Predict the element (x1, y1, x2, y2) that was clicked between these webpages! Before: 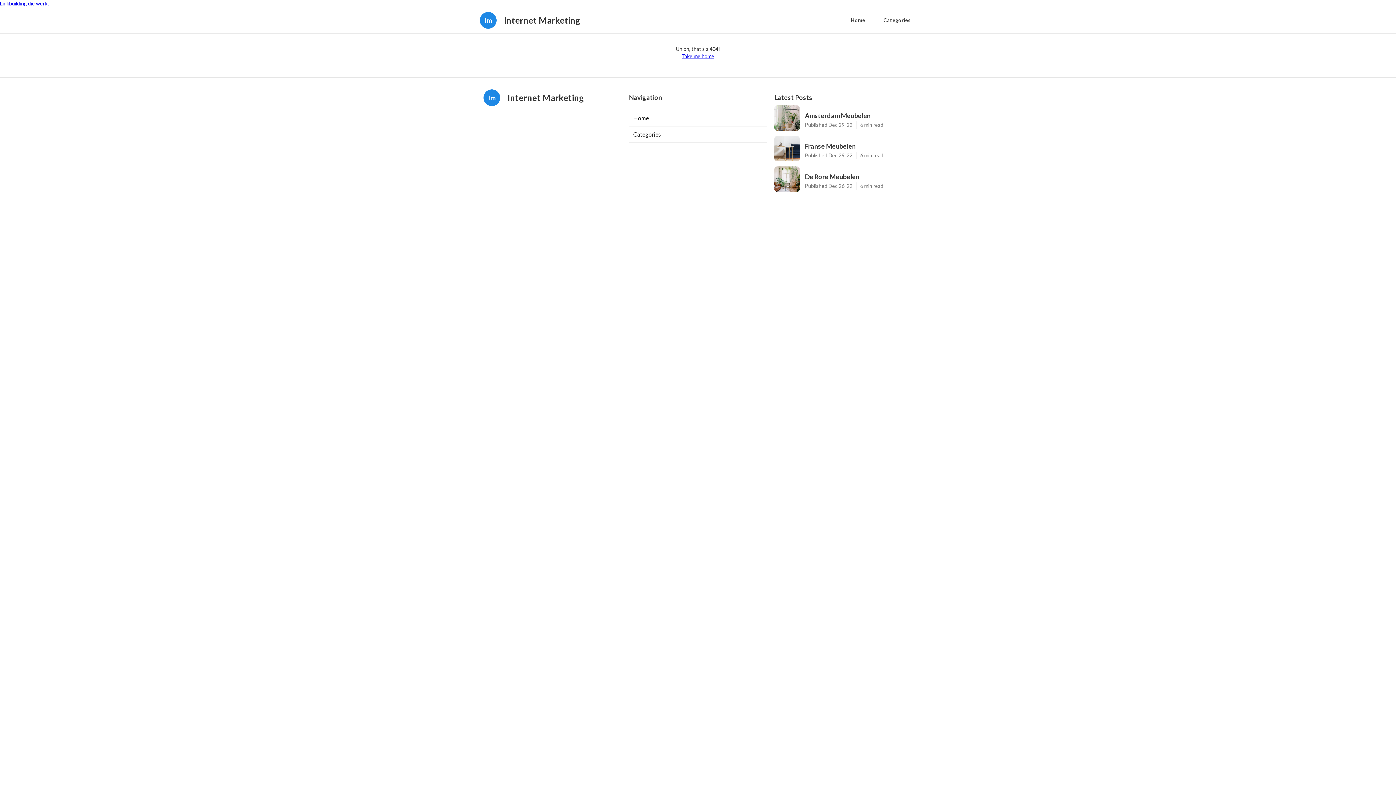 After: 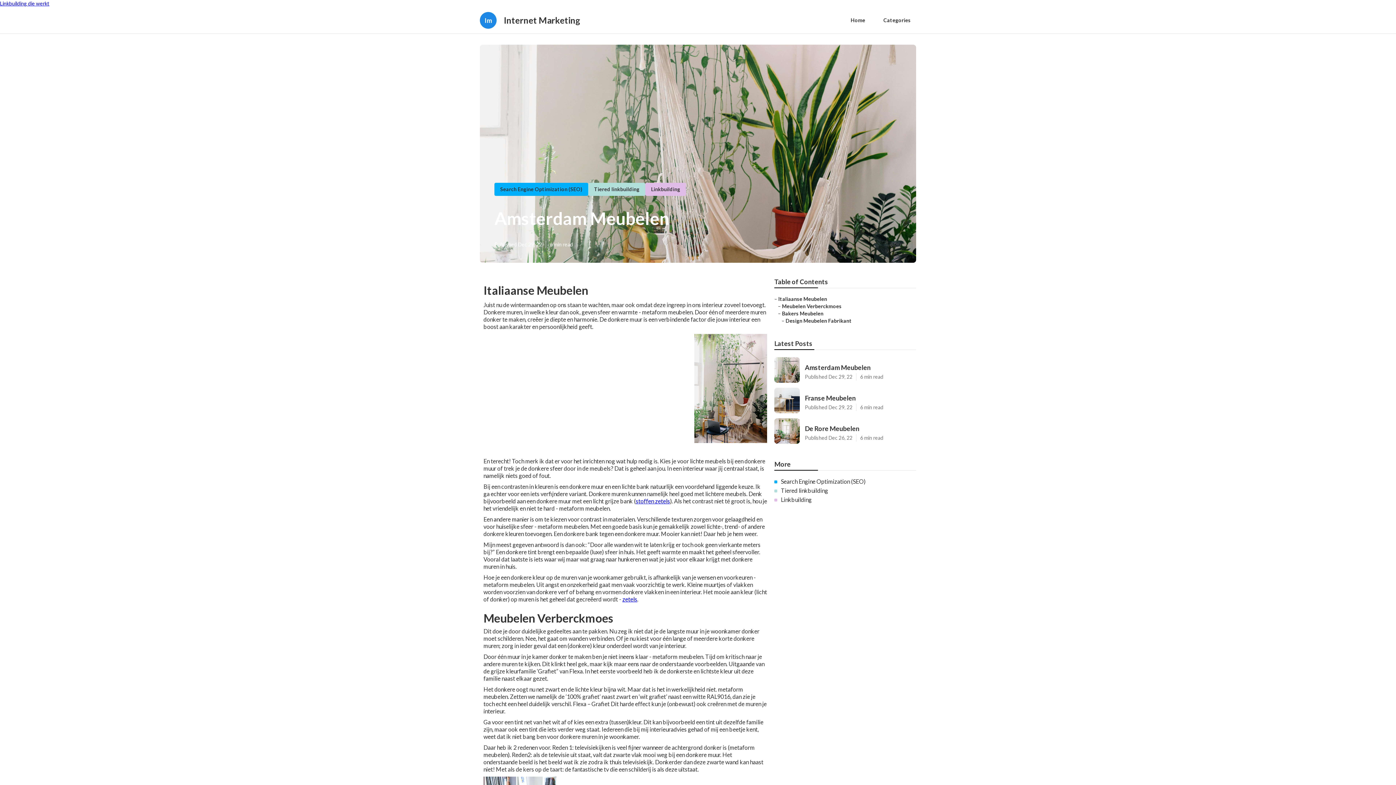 Action: bbox: (805, 111, 912, 120) label: Amsterdam Meubelen